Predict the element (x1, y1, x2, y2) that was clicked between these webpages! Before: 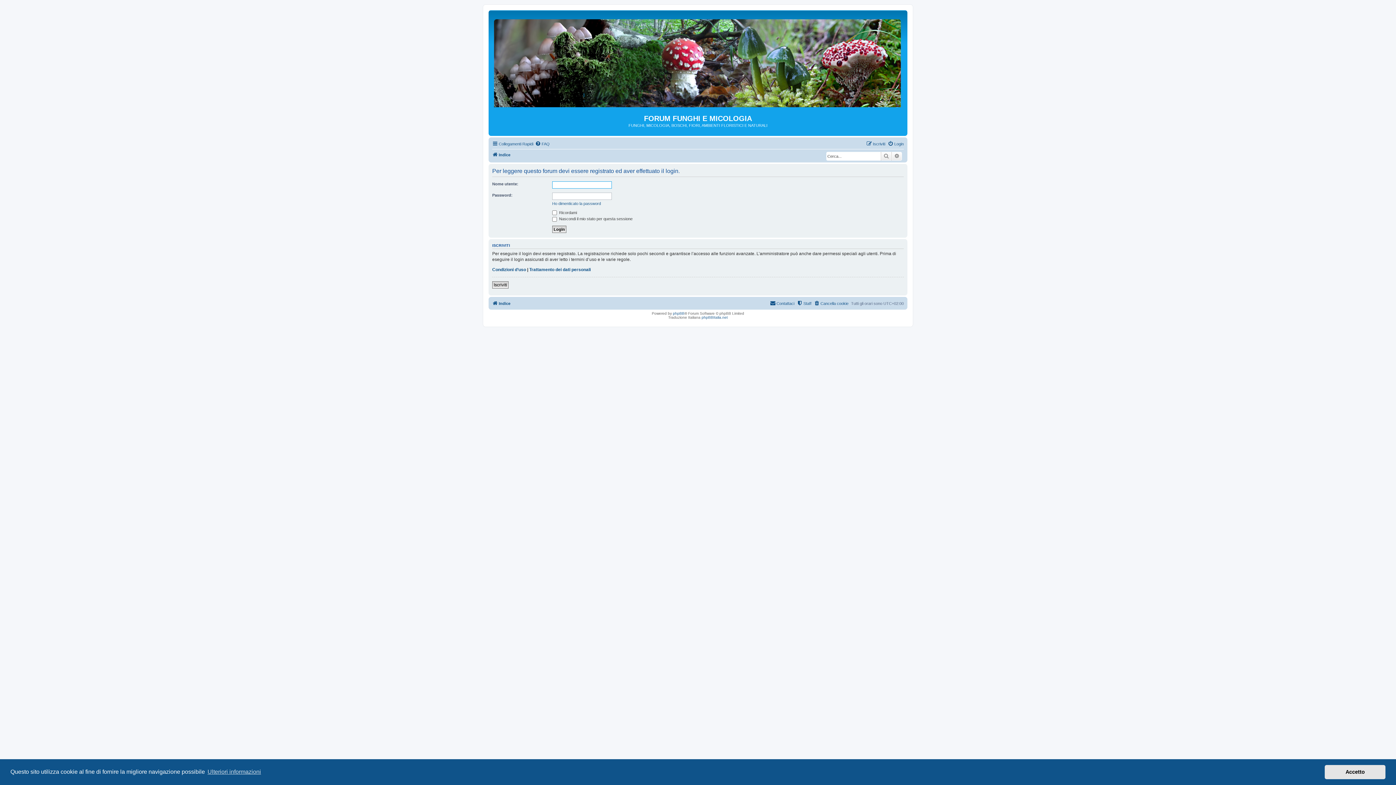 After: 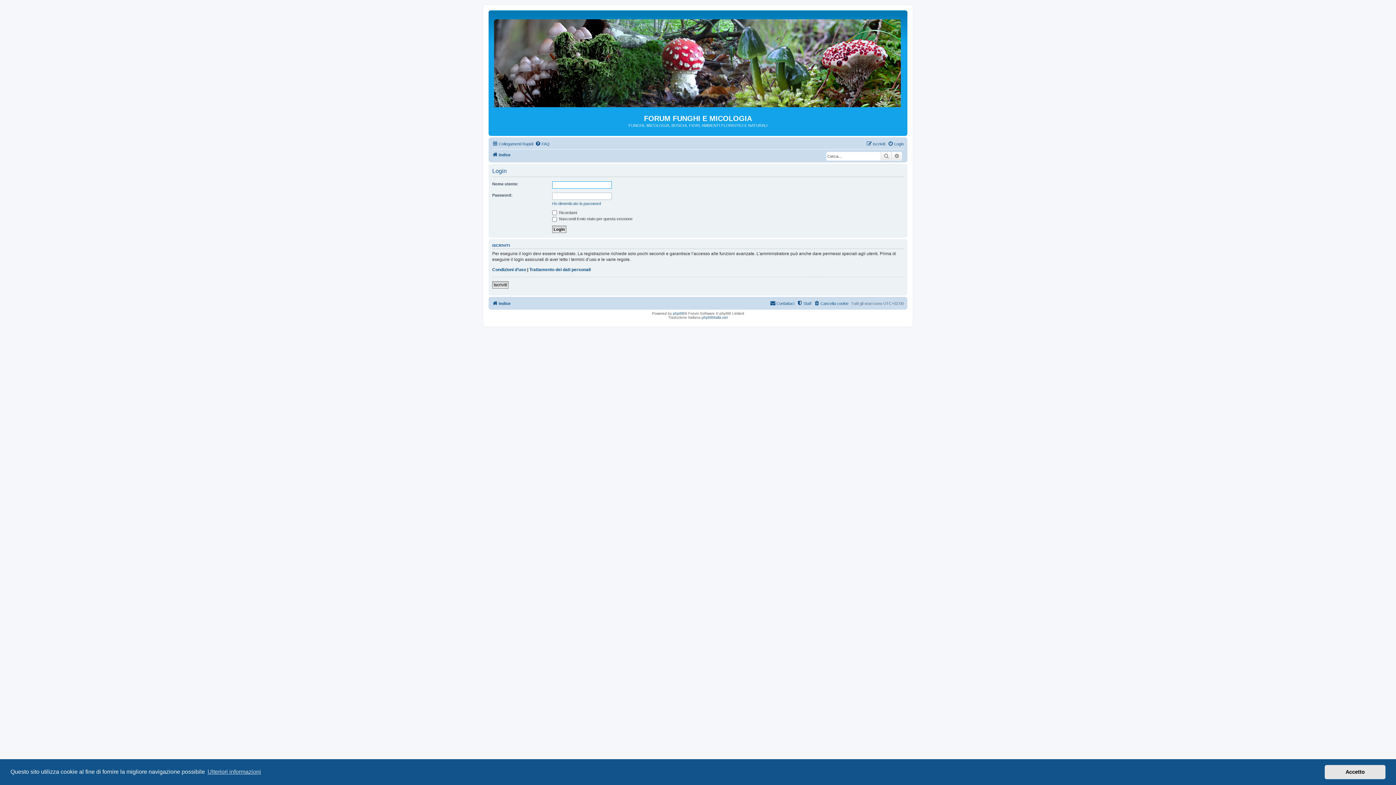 Action: bbox: (888, 139, 904, 148) label: Login